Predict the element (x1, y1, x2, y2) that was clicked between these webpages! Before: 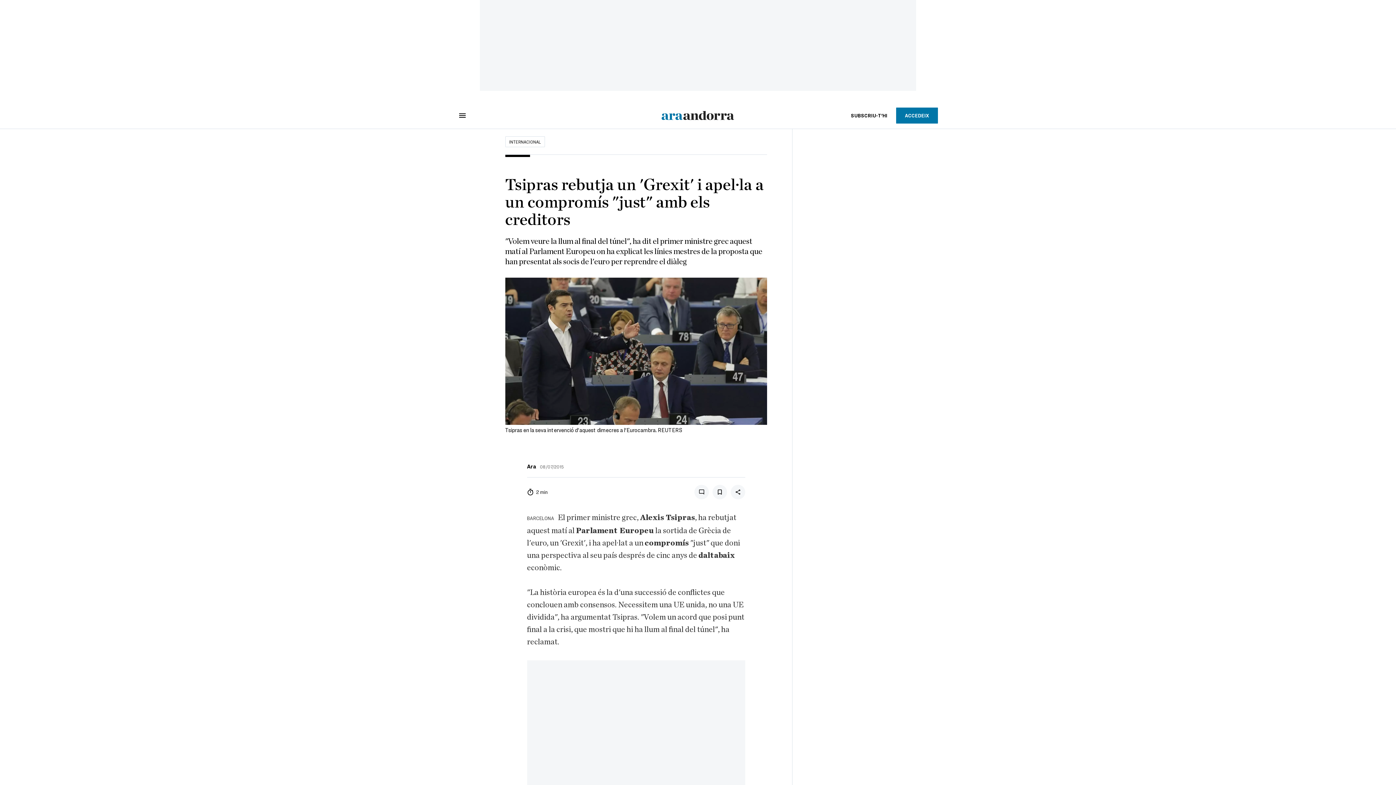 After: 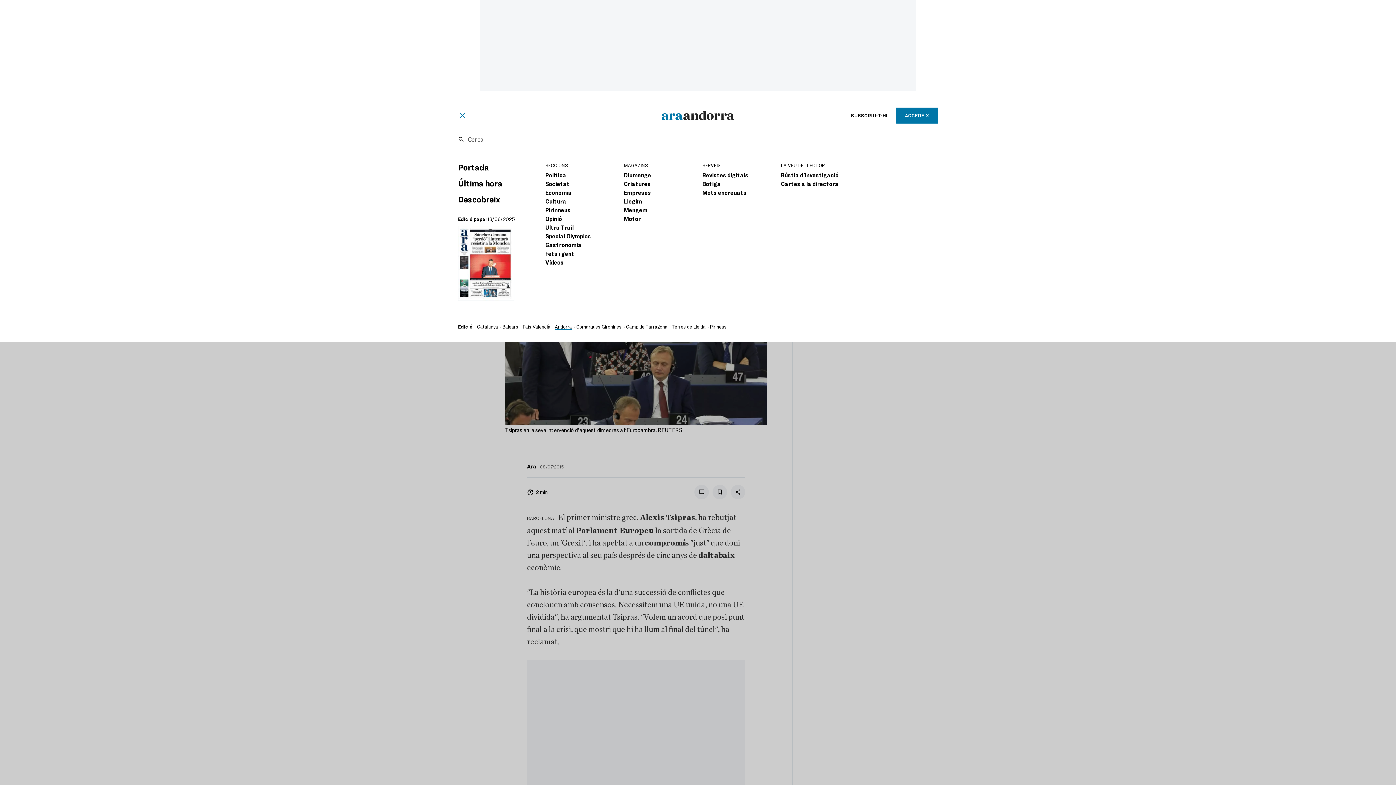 Action: bbox: (458, 111, 466, 119)